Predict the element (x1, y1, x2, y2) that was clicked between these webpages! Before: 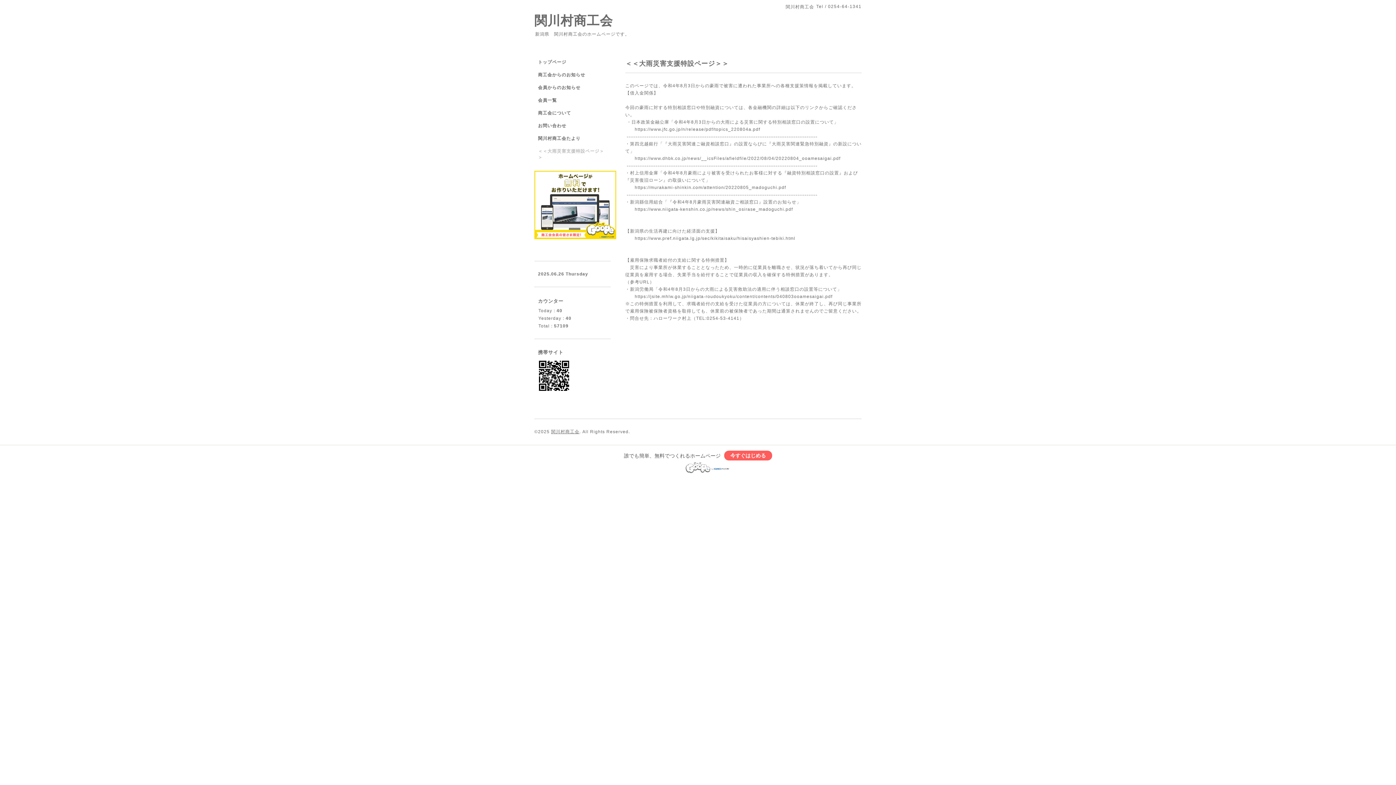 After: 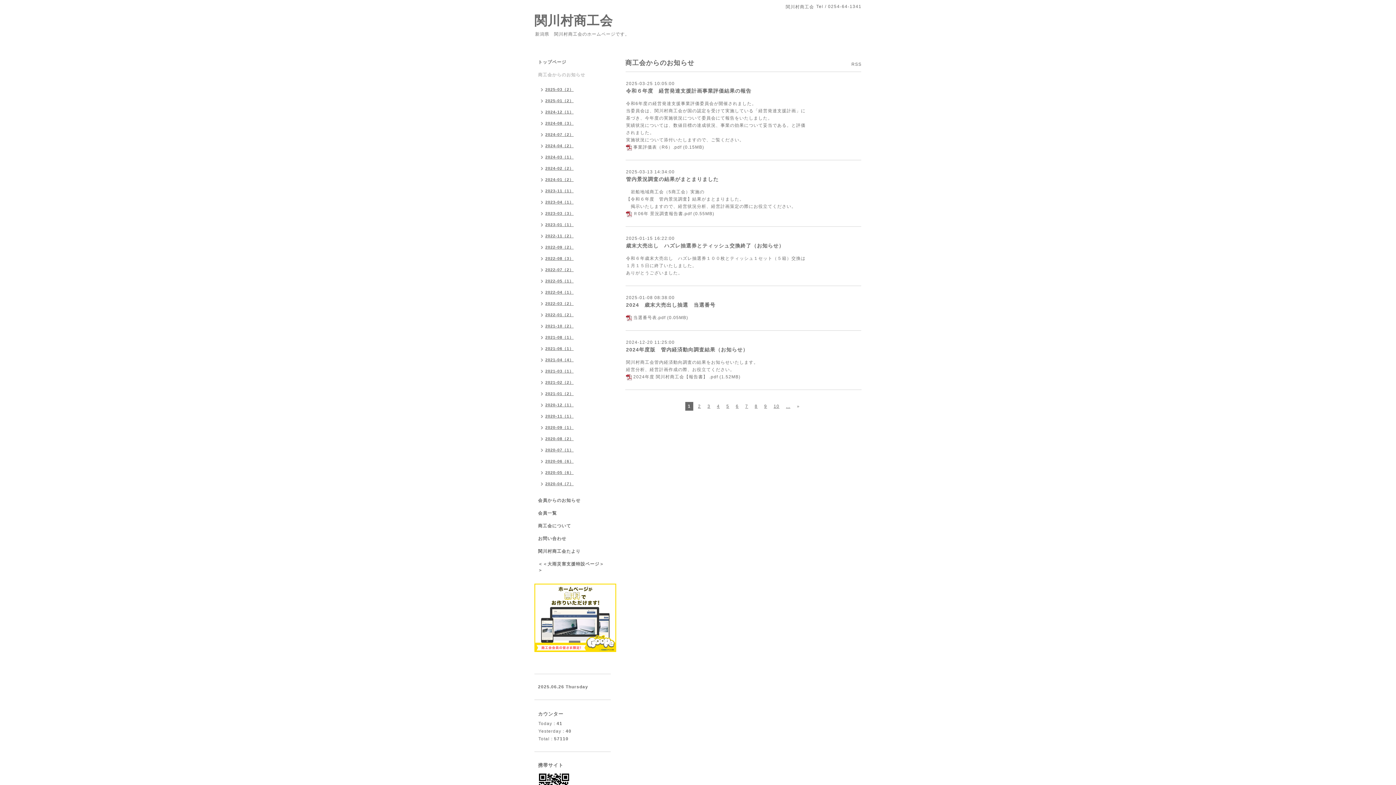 Action: label: 商工会からのお知らせ bbox: (534, 72, 610, 84)